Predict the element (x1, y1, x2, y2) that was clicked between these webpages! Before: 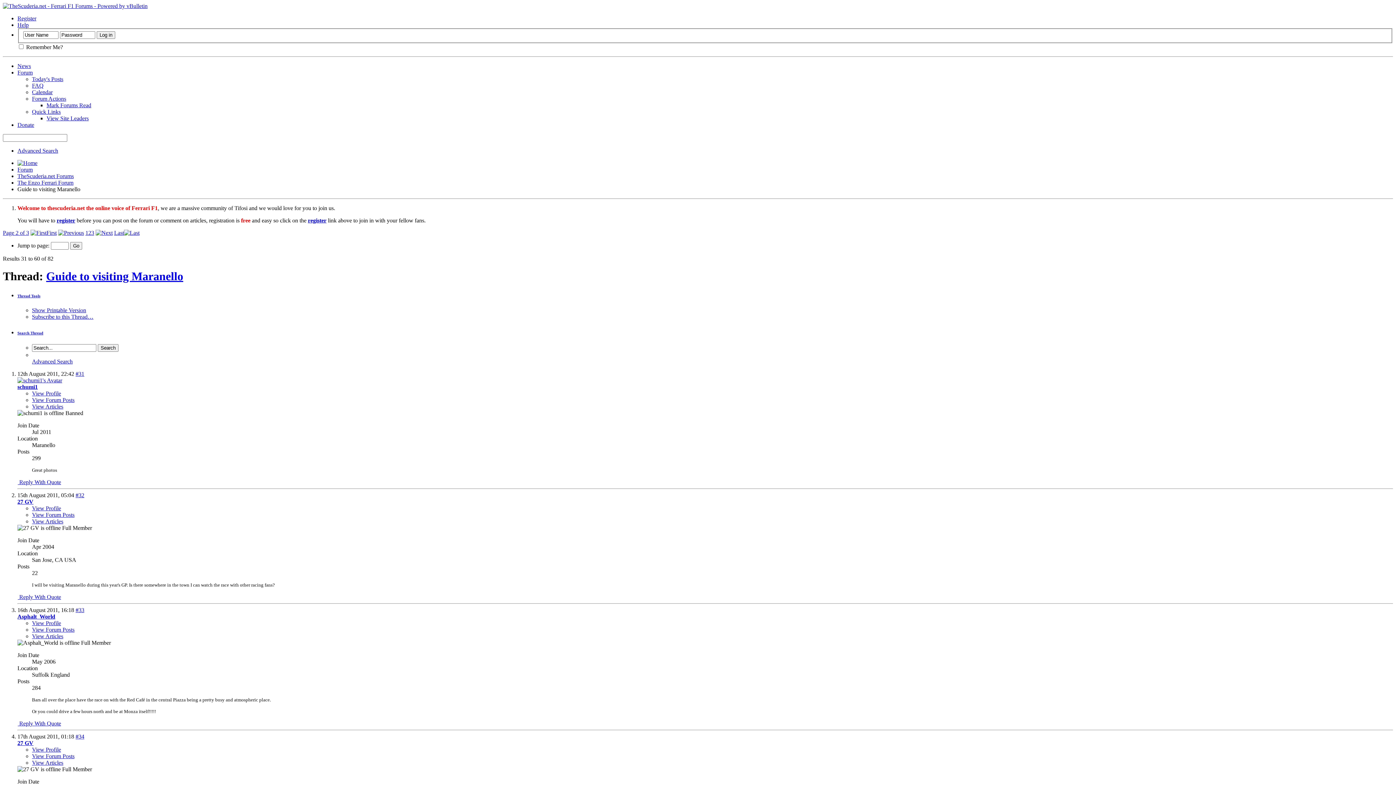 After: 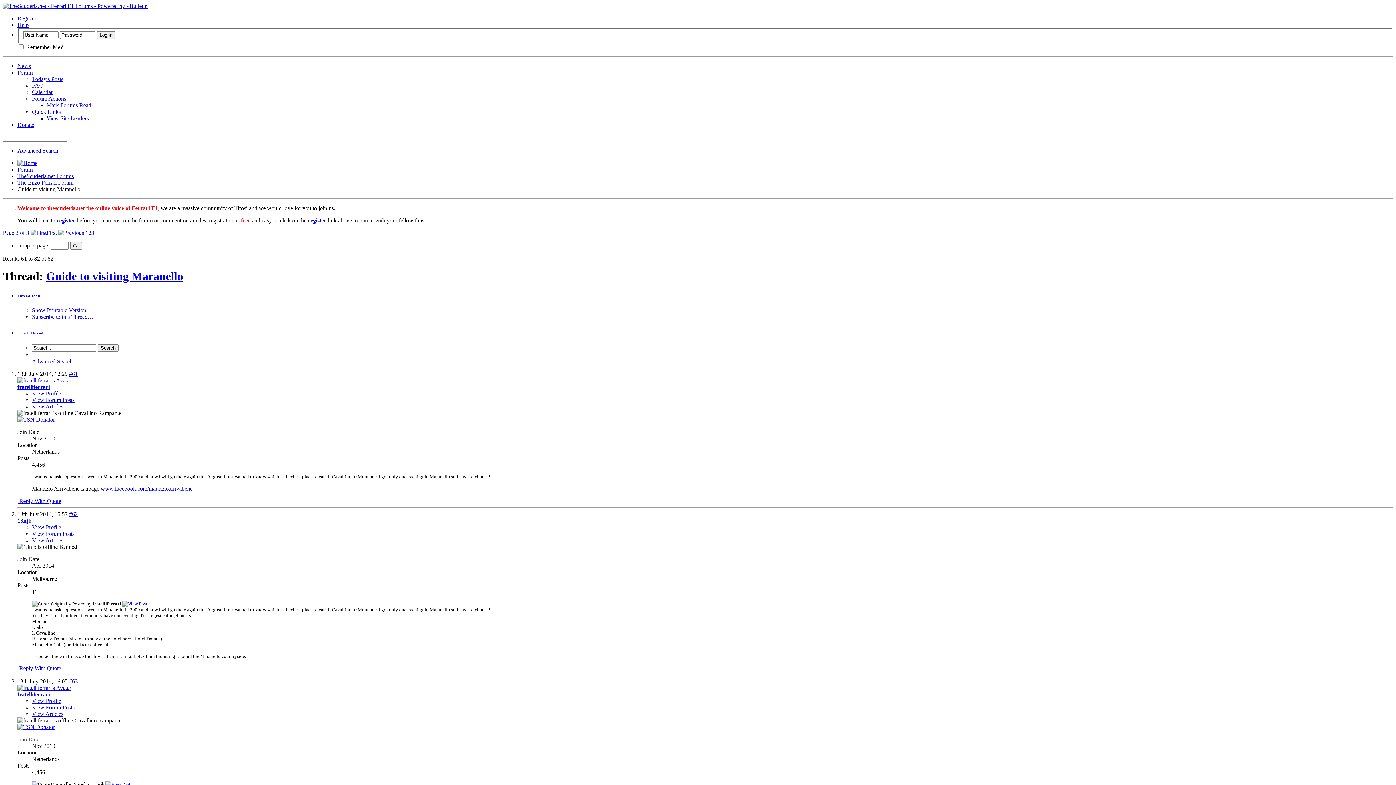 Action: label: Last bbox: (114, 229, 139, 235)